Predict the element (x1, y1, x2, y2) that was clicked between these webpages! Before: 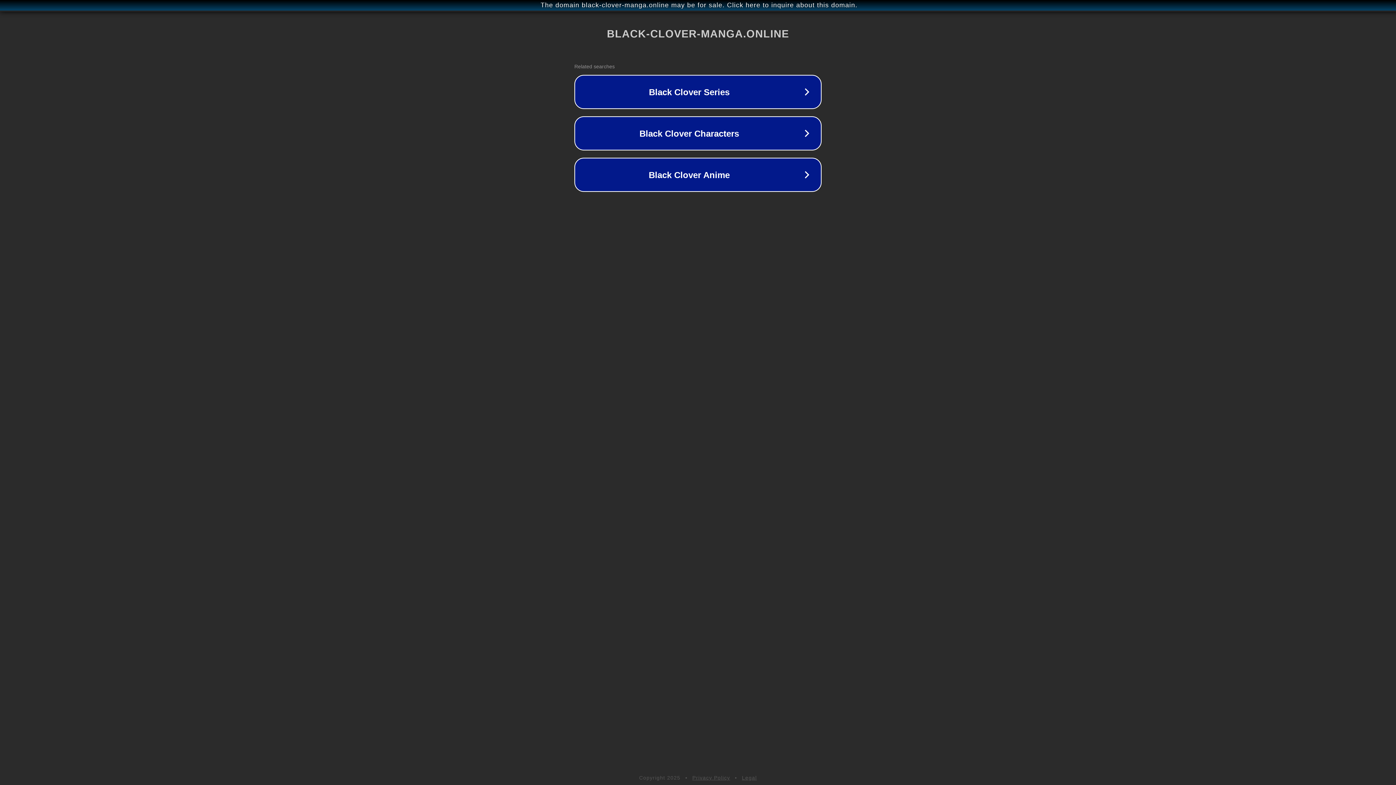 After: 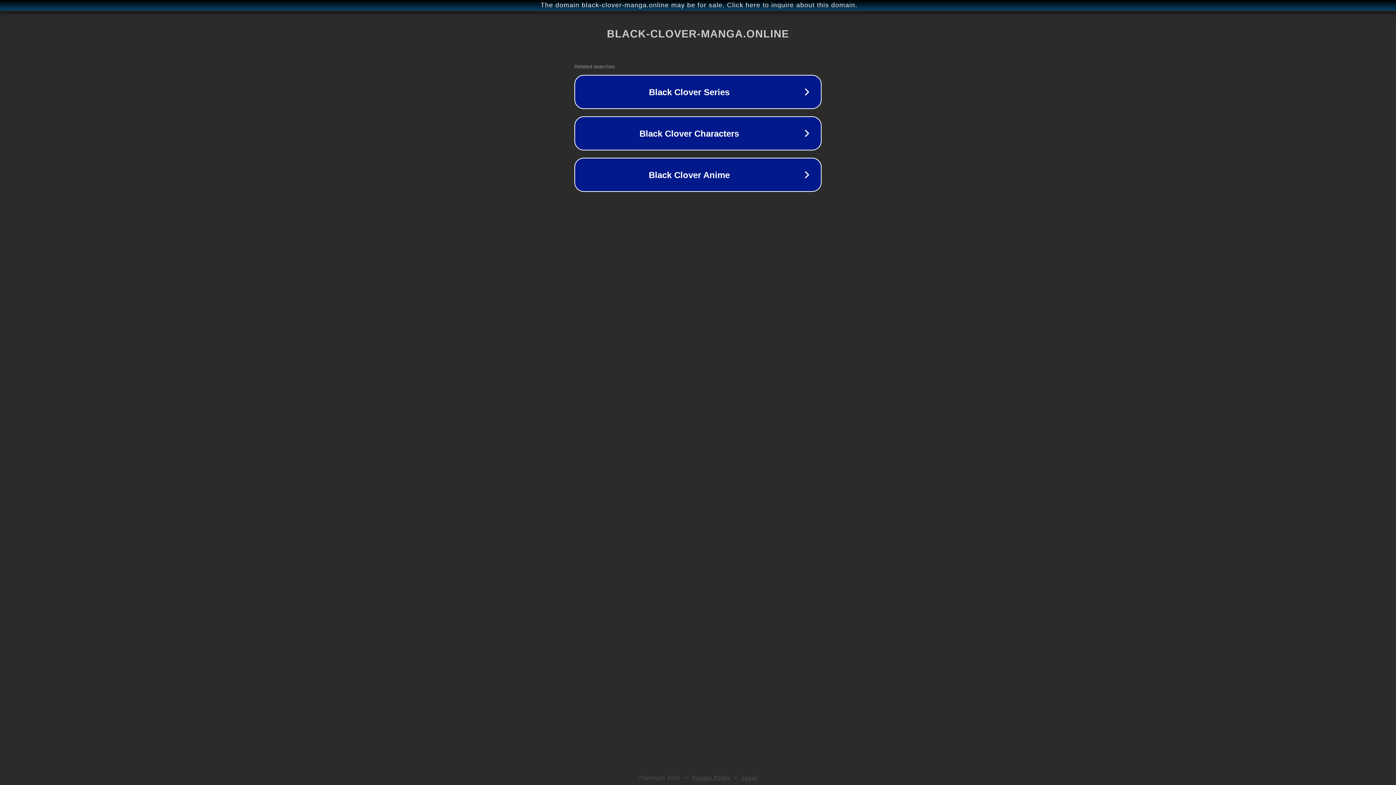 Action: bbox: (692, 775, 730, 781) label: Privacy Policy